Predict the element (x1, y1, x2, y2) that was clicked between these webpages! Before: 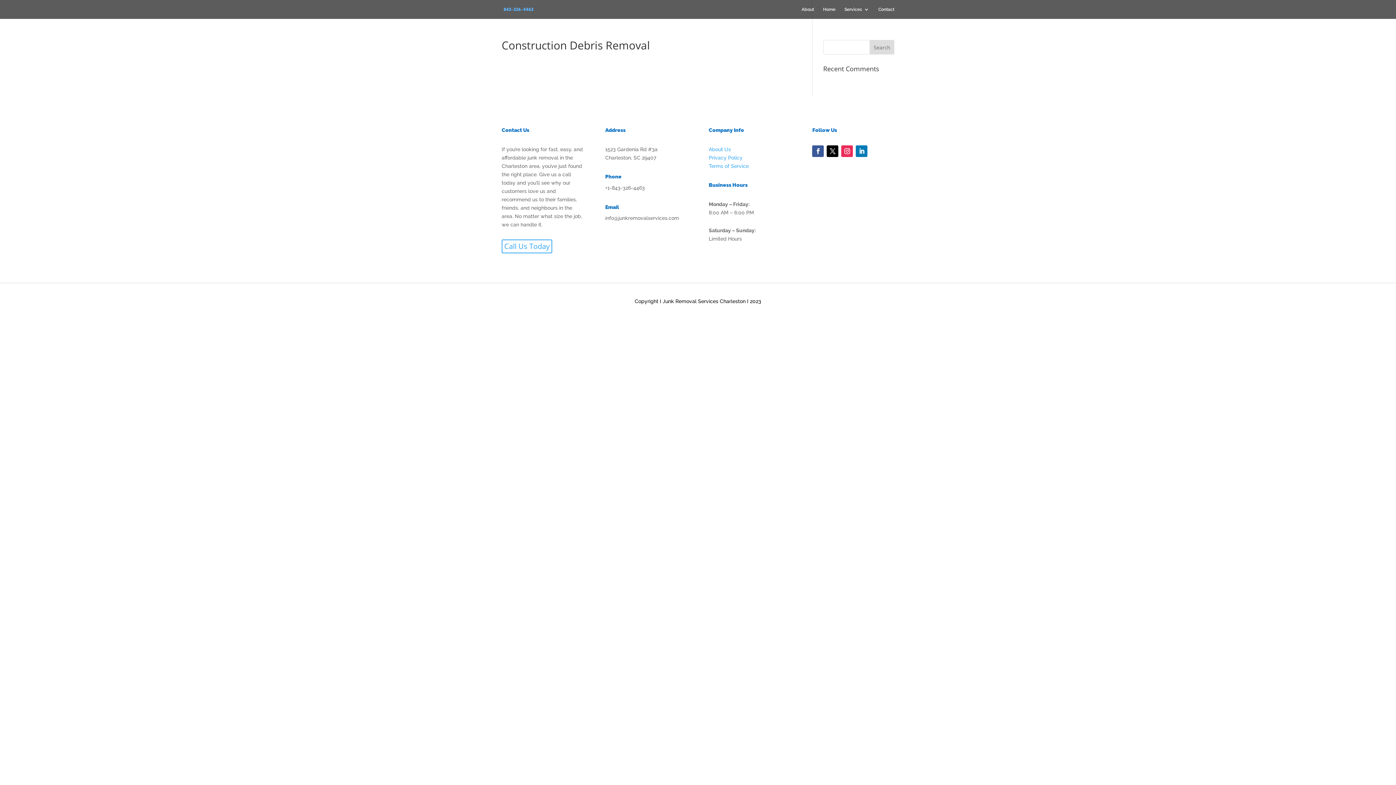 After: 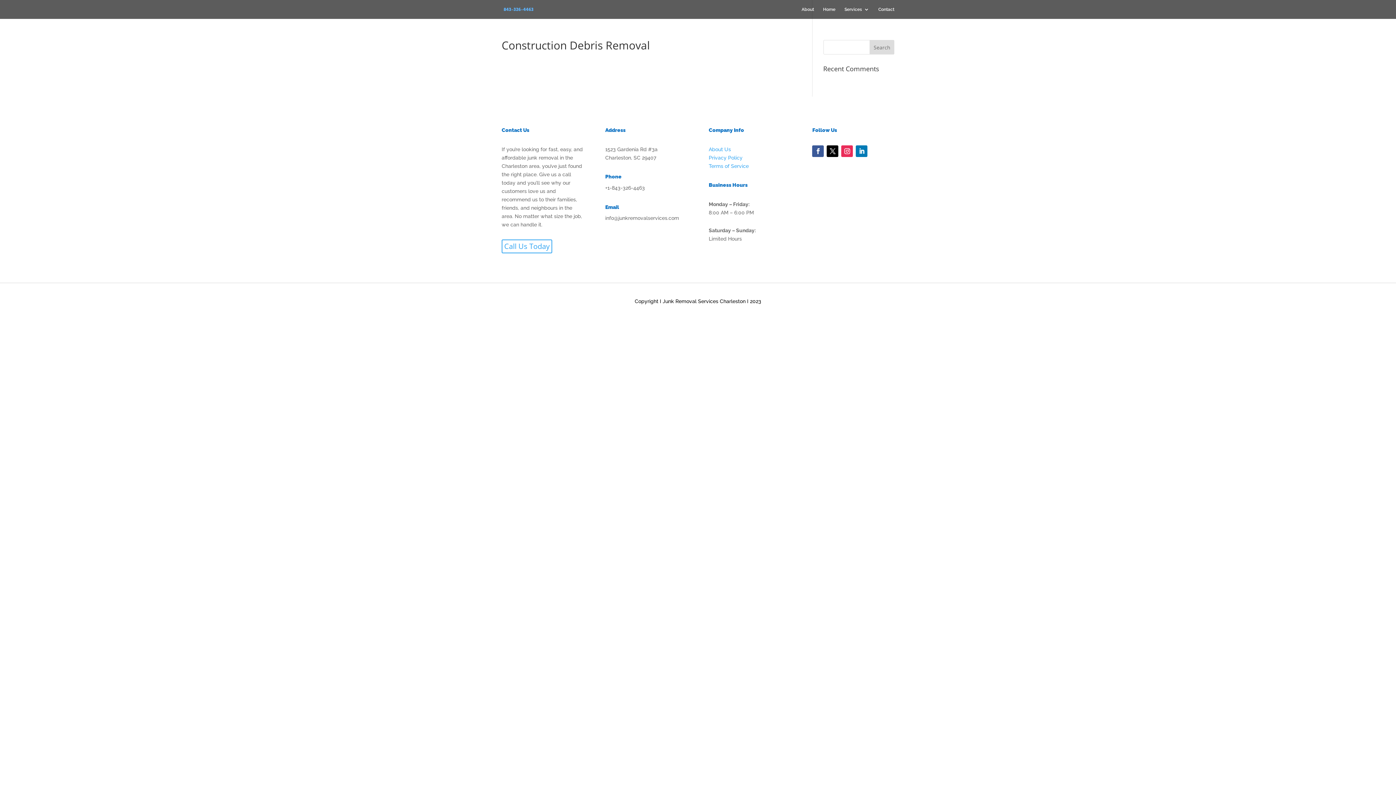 Action: bbox: (708, 163, 748, 168) label: Terms of Service